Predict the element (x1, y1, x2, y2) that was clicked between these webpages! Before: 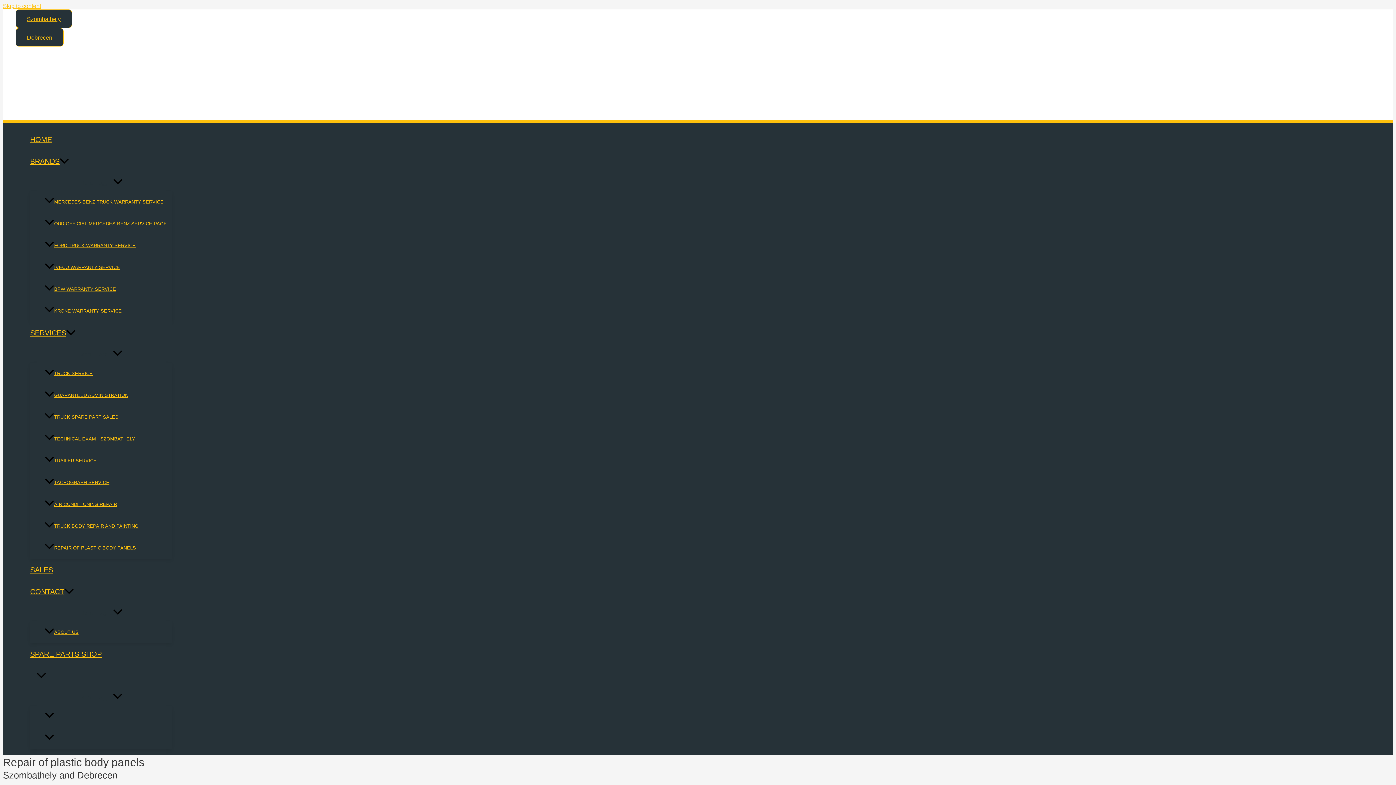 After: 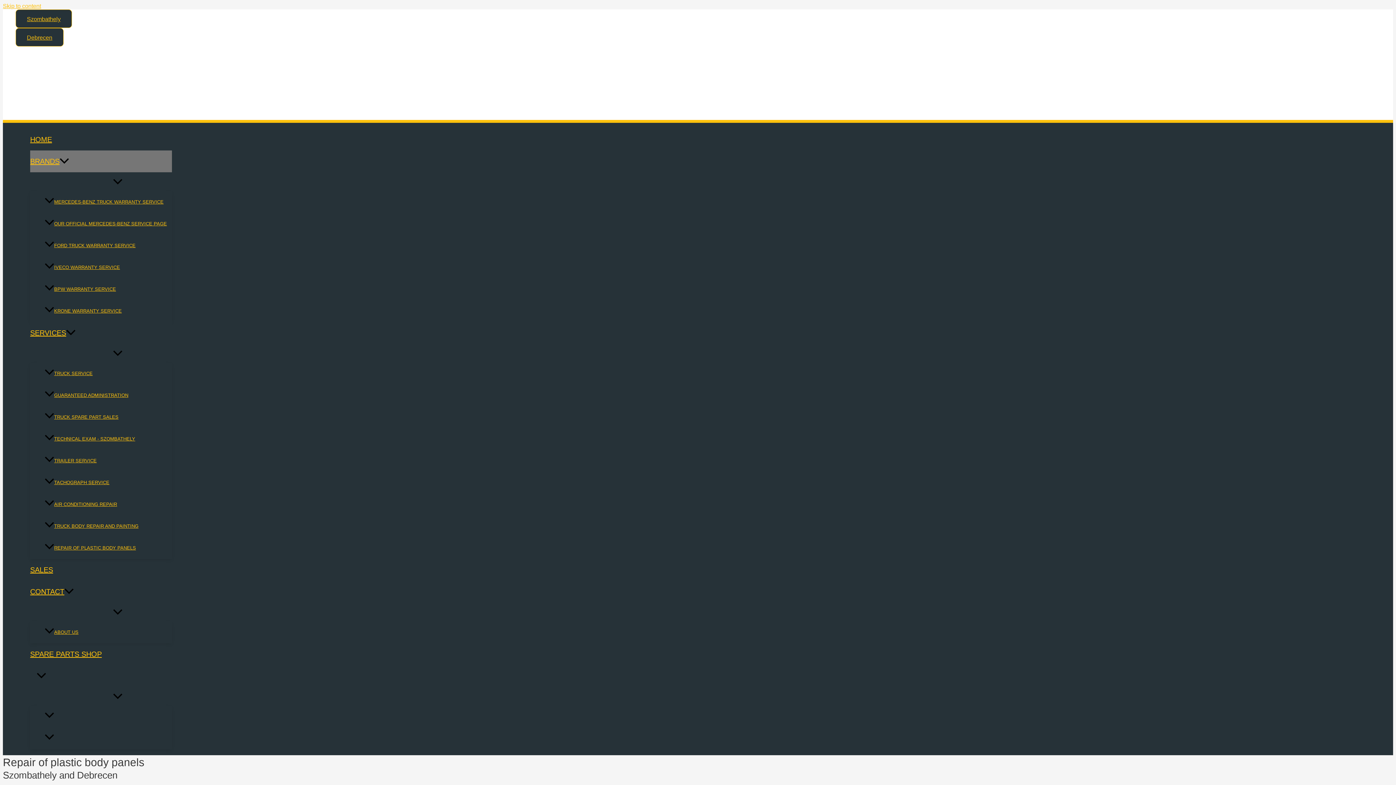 Action: bbox: (30, 150, 172, 172) label: BRANDS